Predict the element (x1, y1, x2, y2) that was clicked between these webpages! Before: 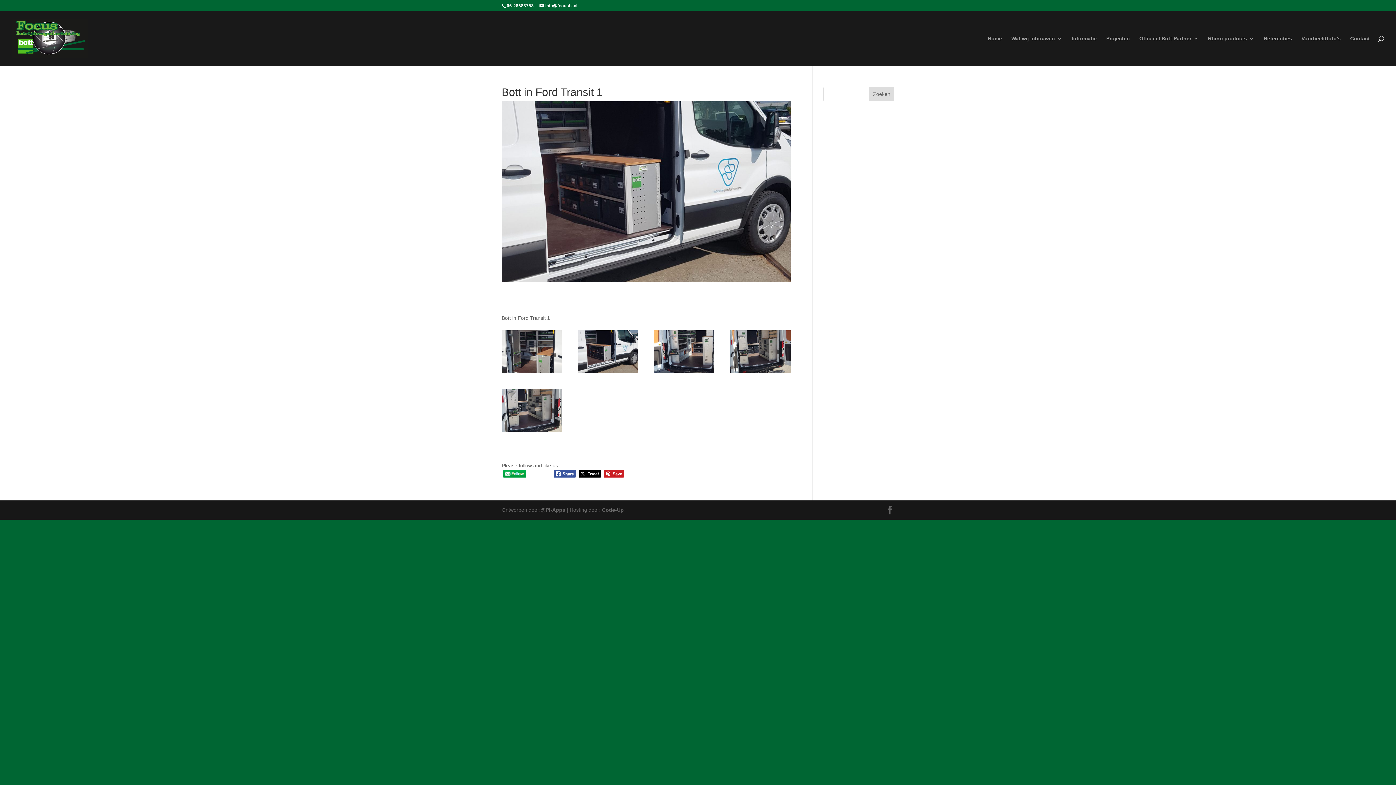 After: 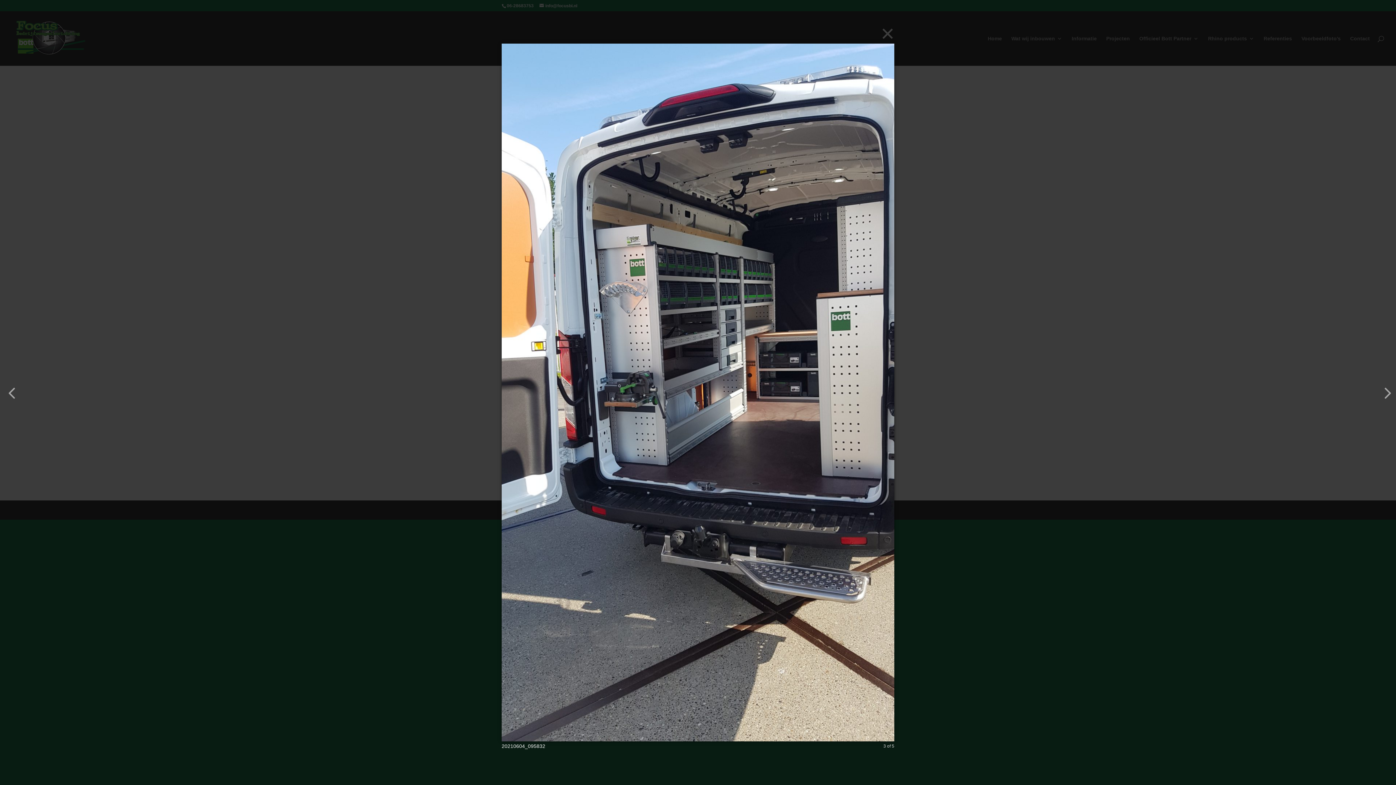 Action: bbox: (654, 370, 714, 376)